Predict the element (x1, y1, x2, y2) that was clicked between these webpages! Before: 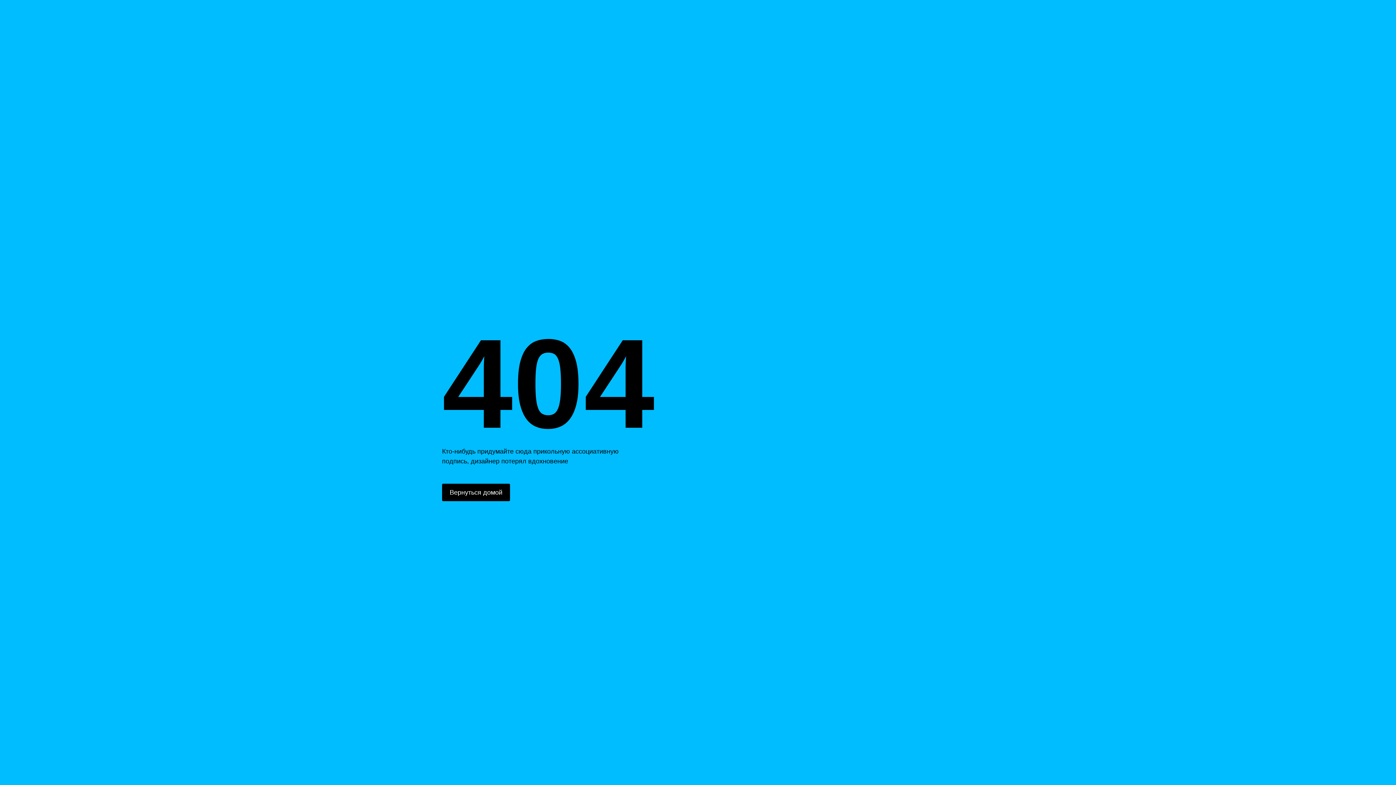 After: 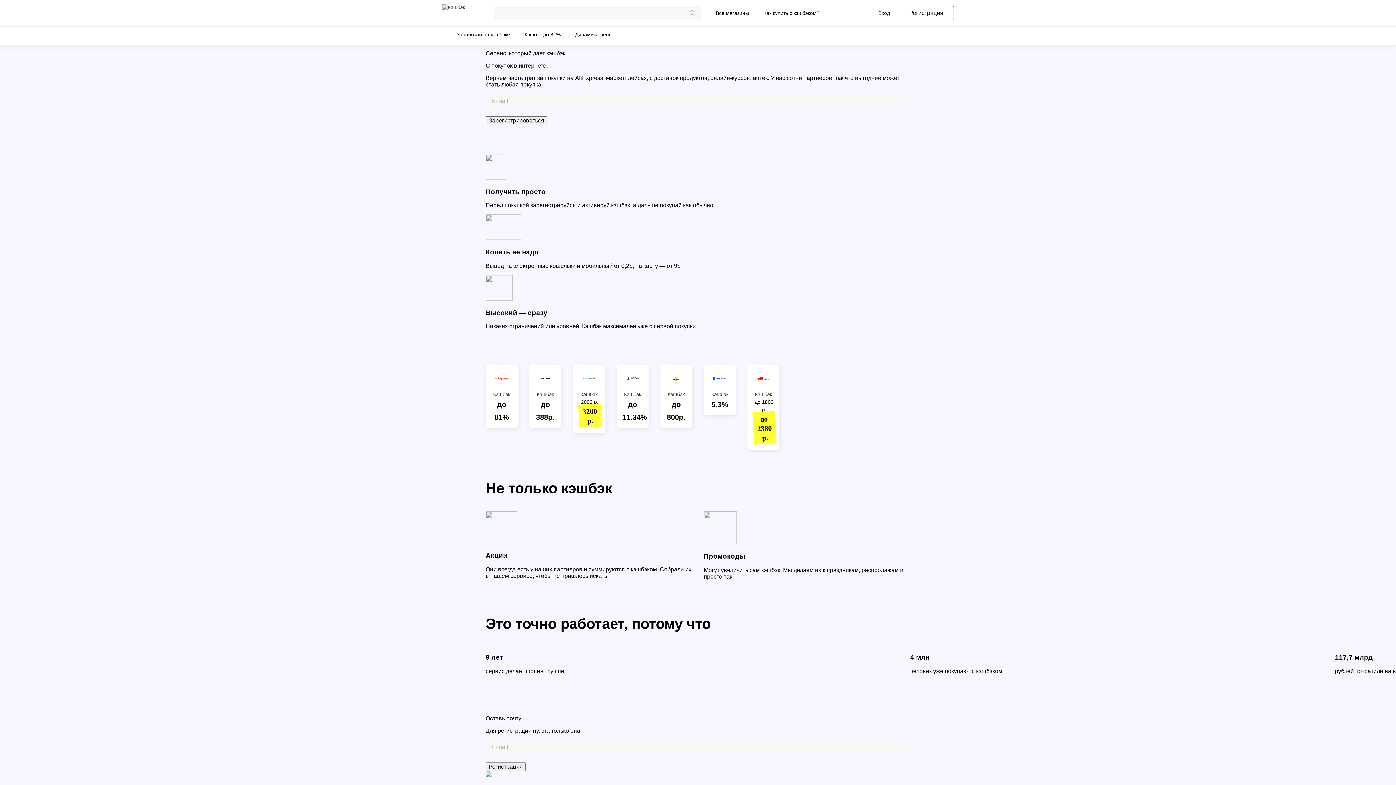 Action: bbox: (442, 484, 510, 501) label: Вернуться домой